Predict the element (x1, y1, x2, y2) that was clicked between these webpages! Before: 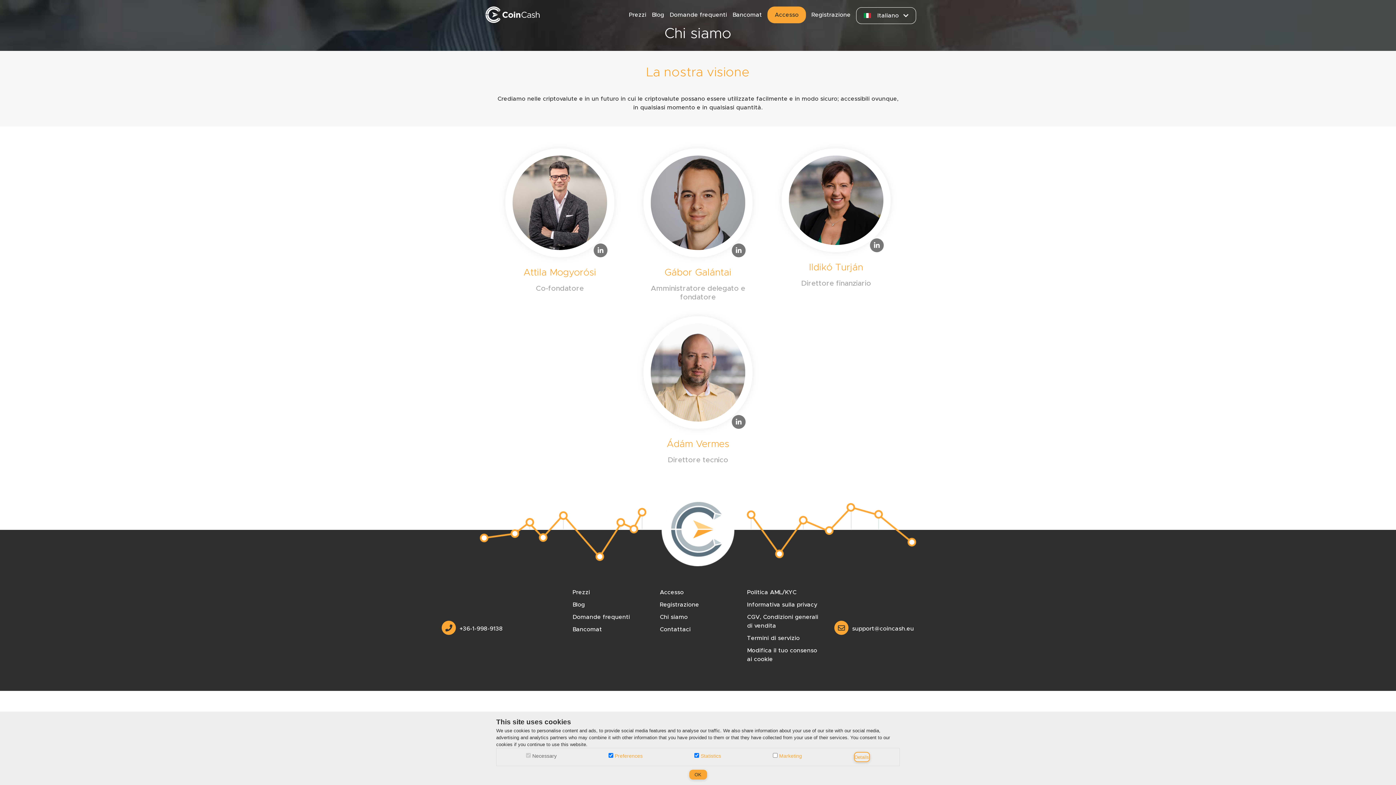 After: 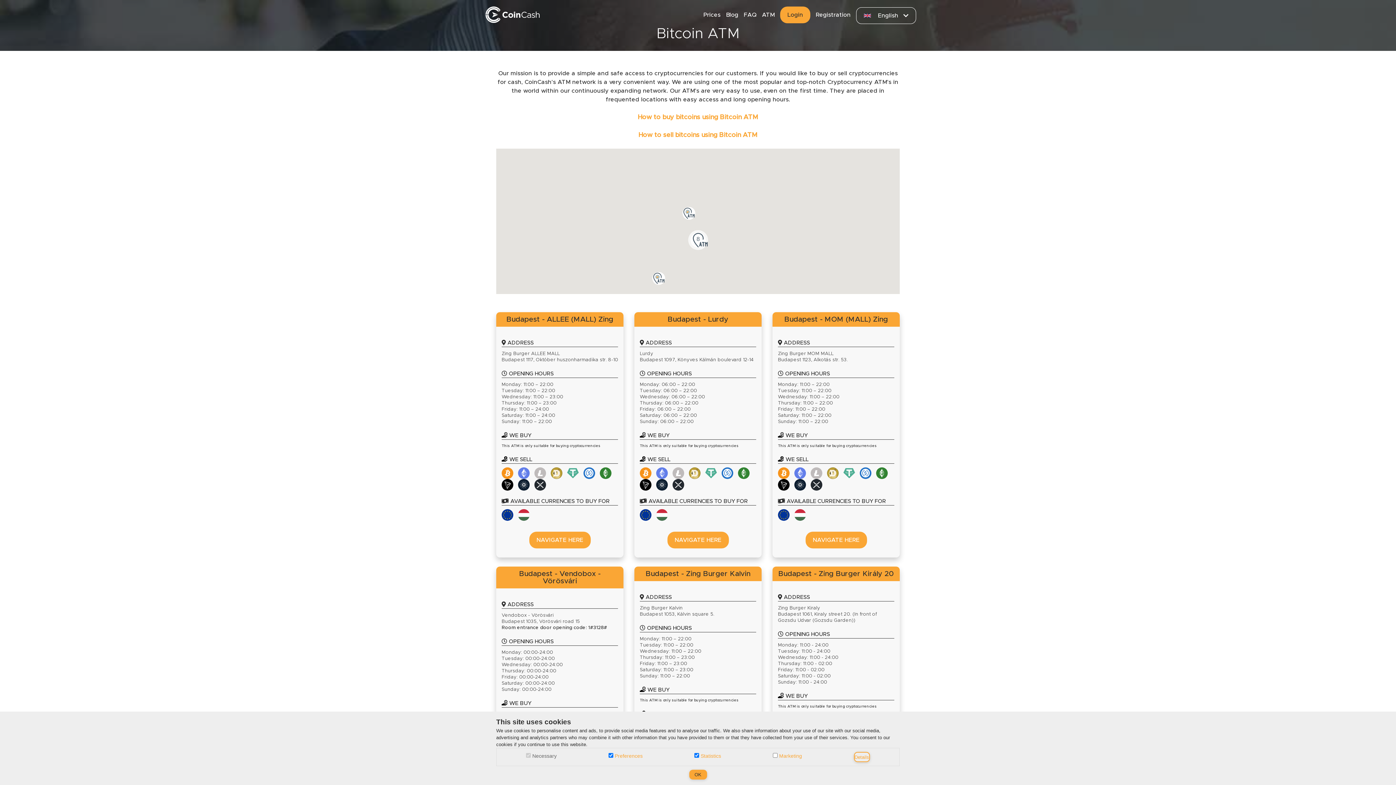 Action: label: Bancomat bbox: (732, 11, 762, 17)